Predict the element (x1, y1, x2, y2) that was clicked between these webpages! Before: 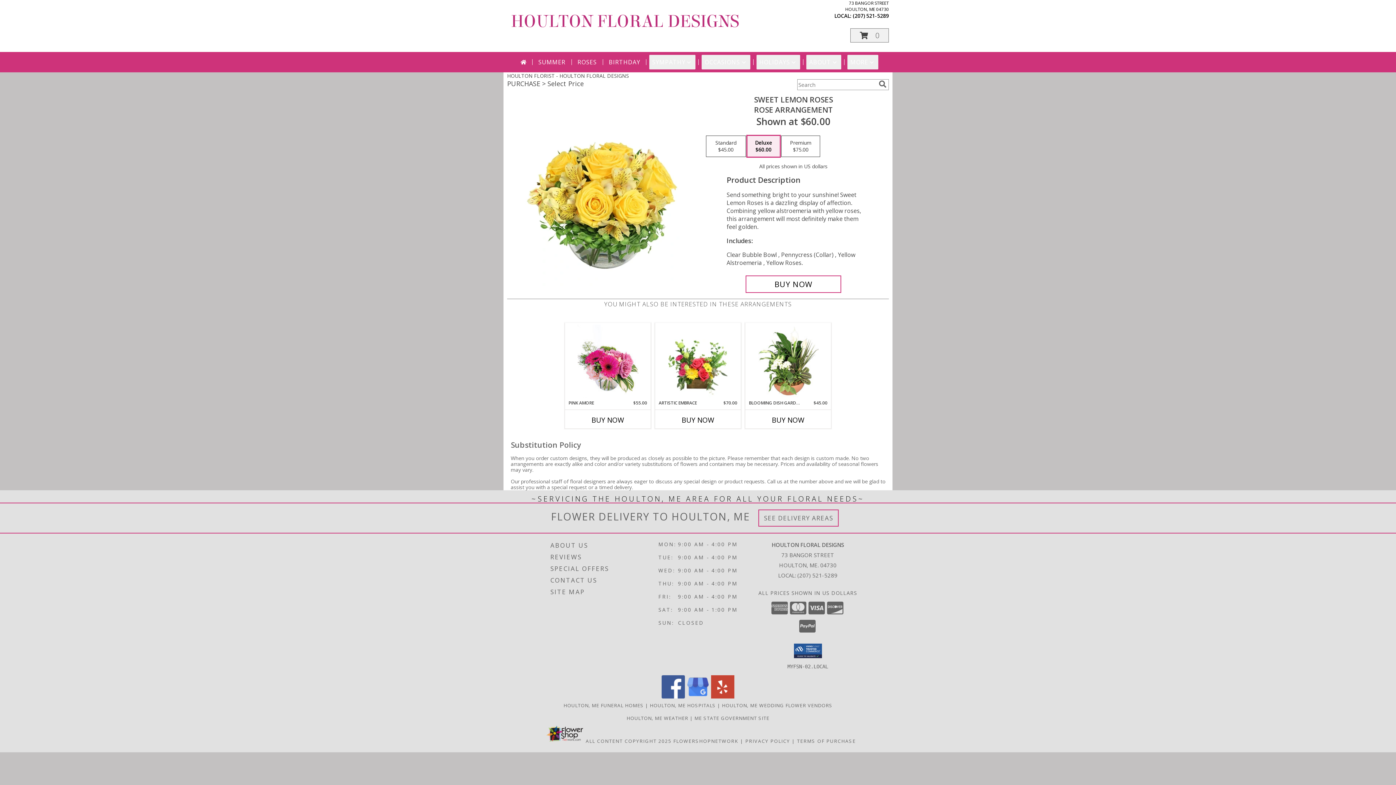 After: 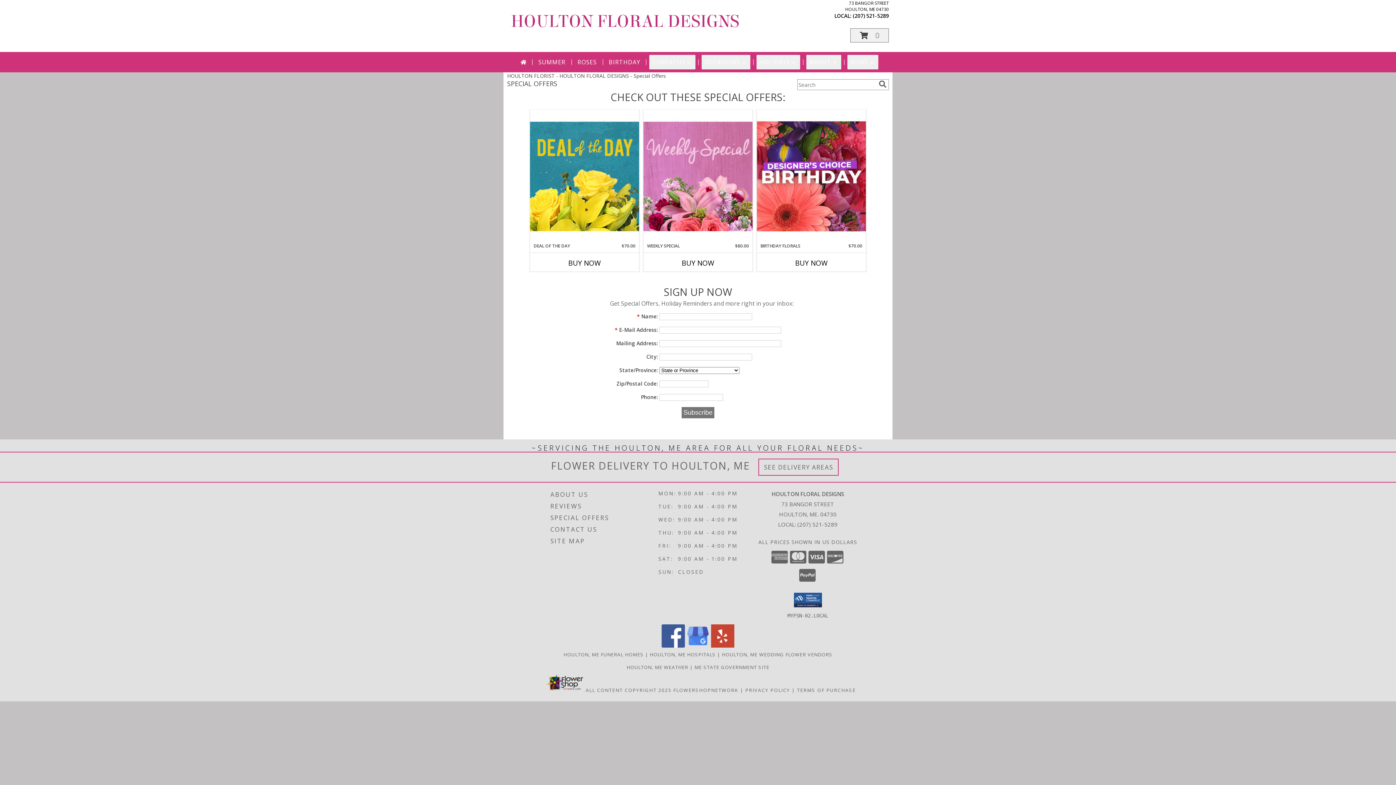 Action: bbox: (550, 563, 656, 574) label: SPECIAL OFFERS